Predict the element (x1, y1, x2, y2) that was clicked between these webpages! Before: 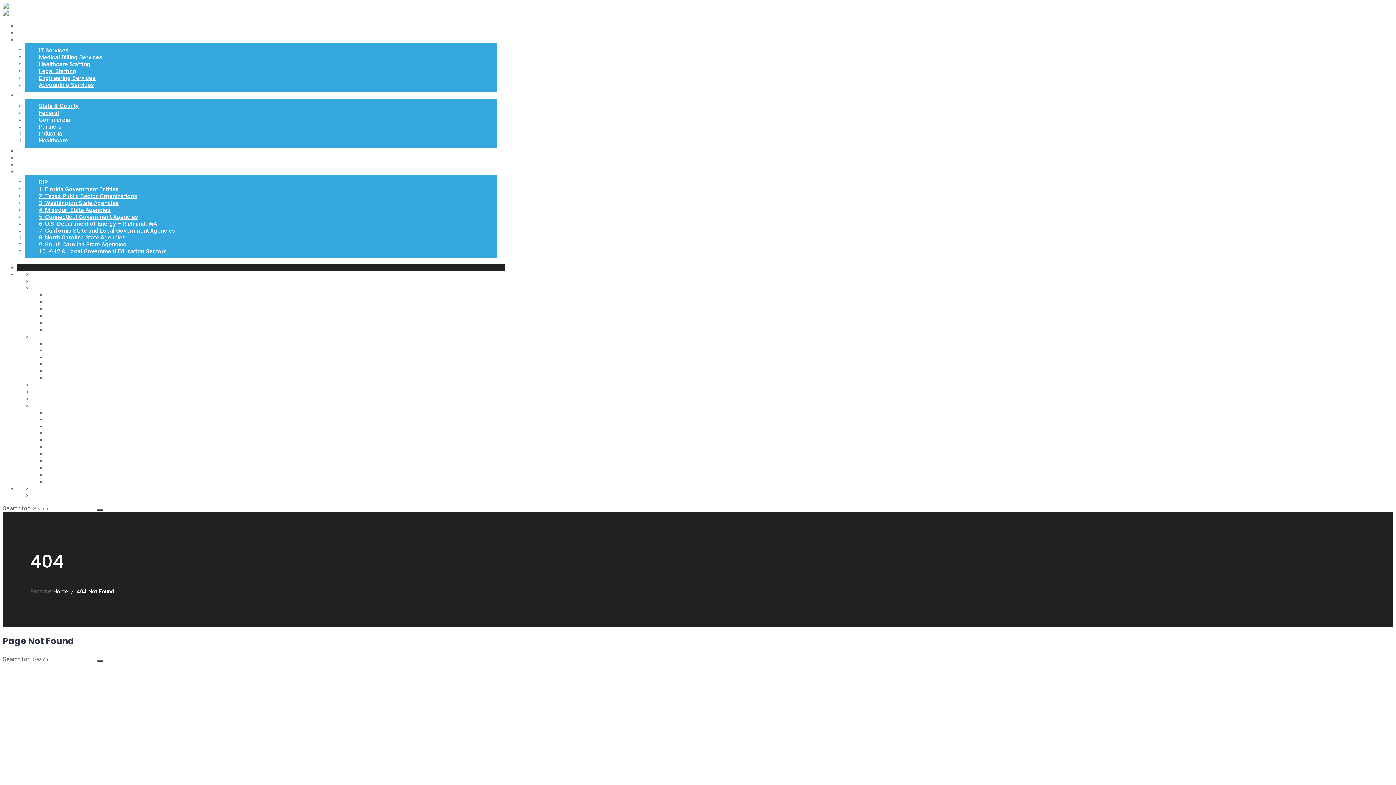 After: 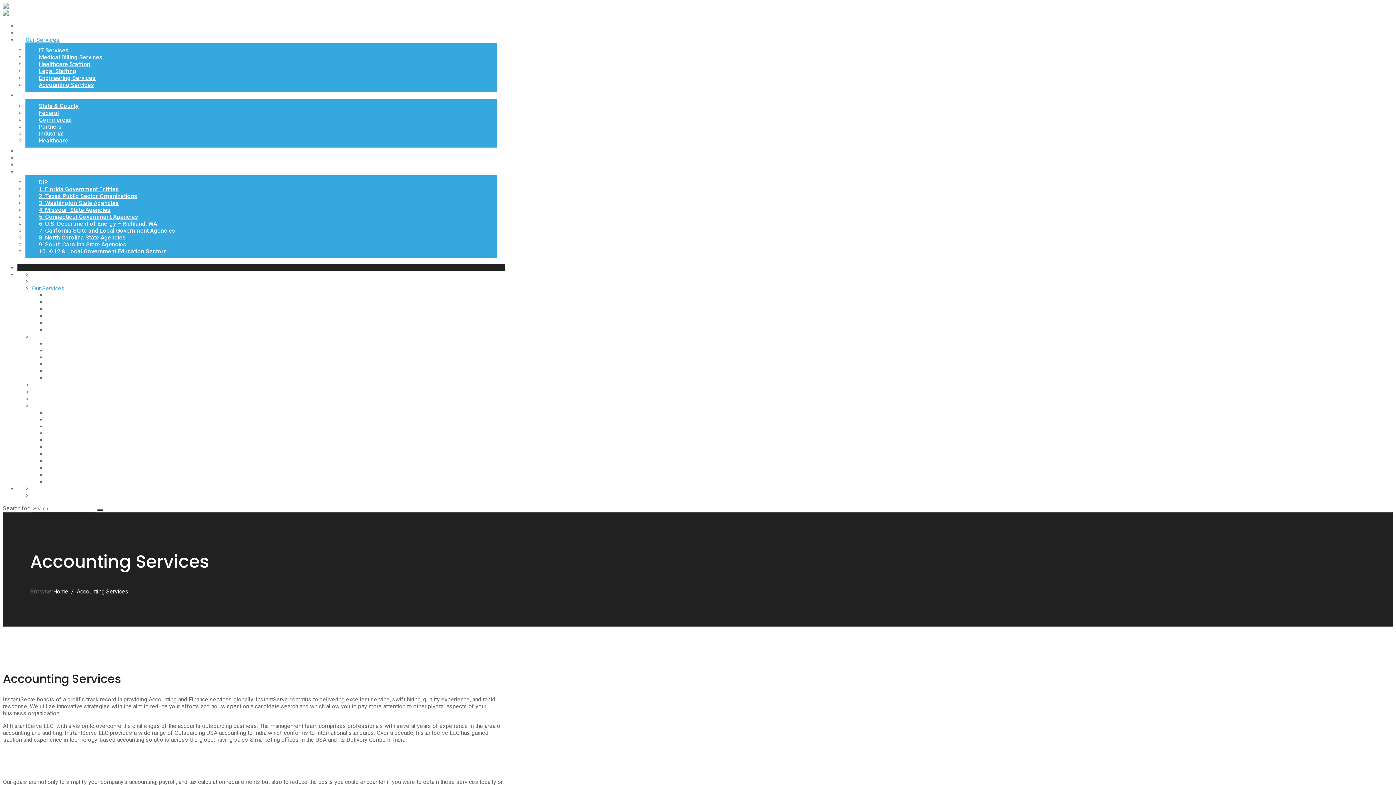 Action: bbox: (46, 326, 98, 333) label: Accounting Services